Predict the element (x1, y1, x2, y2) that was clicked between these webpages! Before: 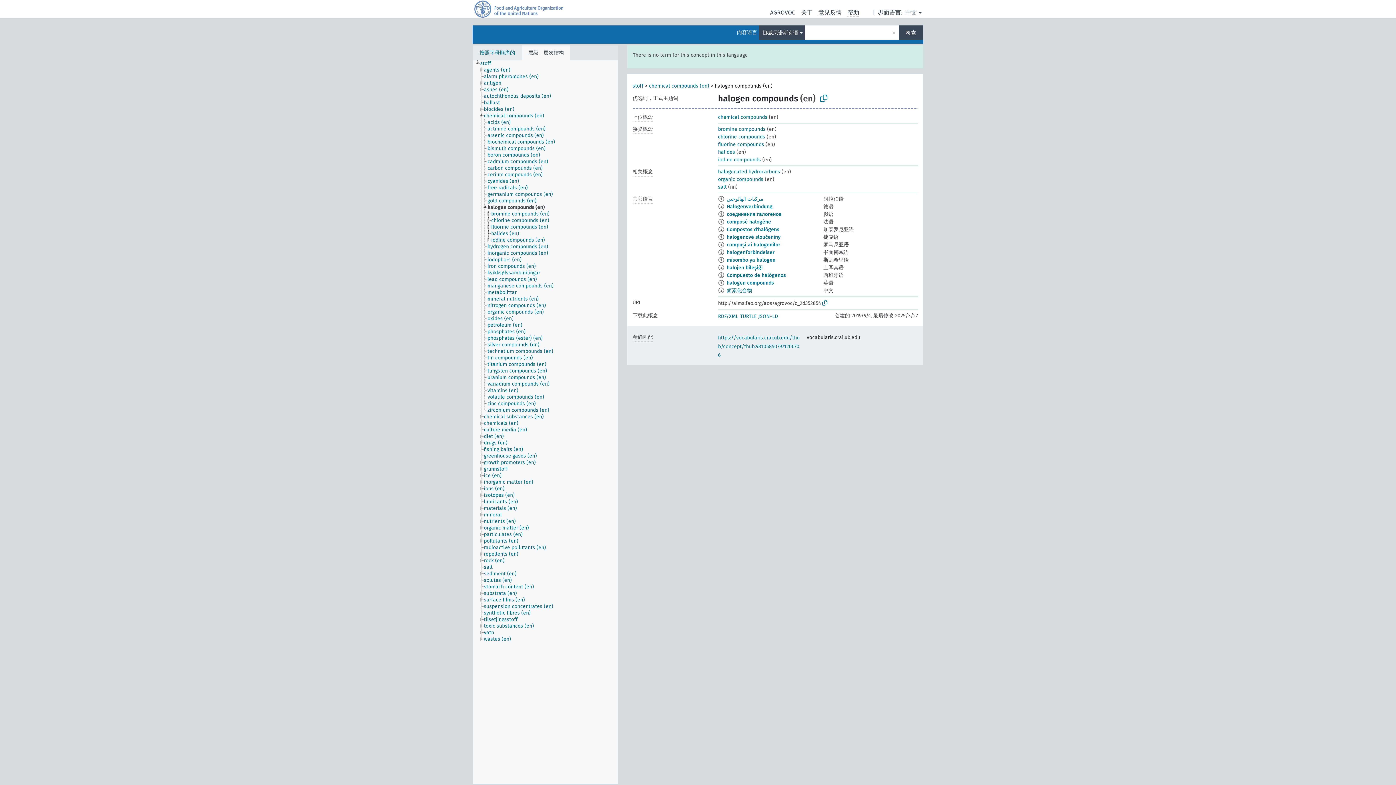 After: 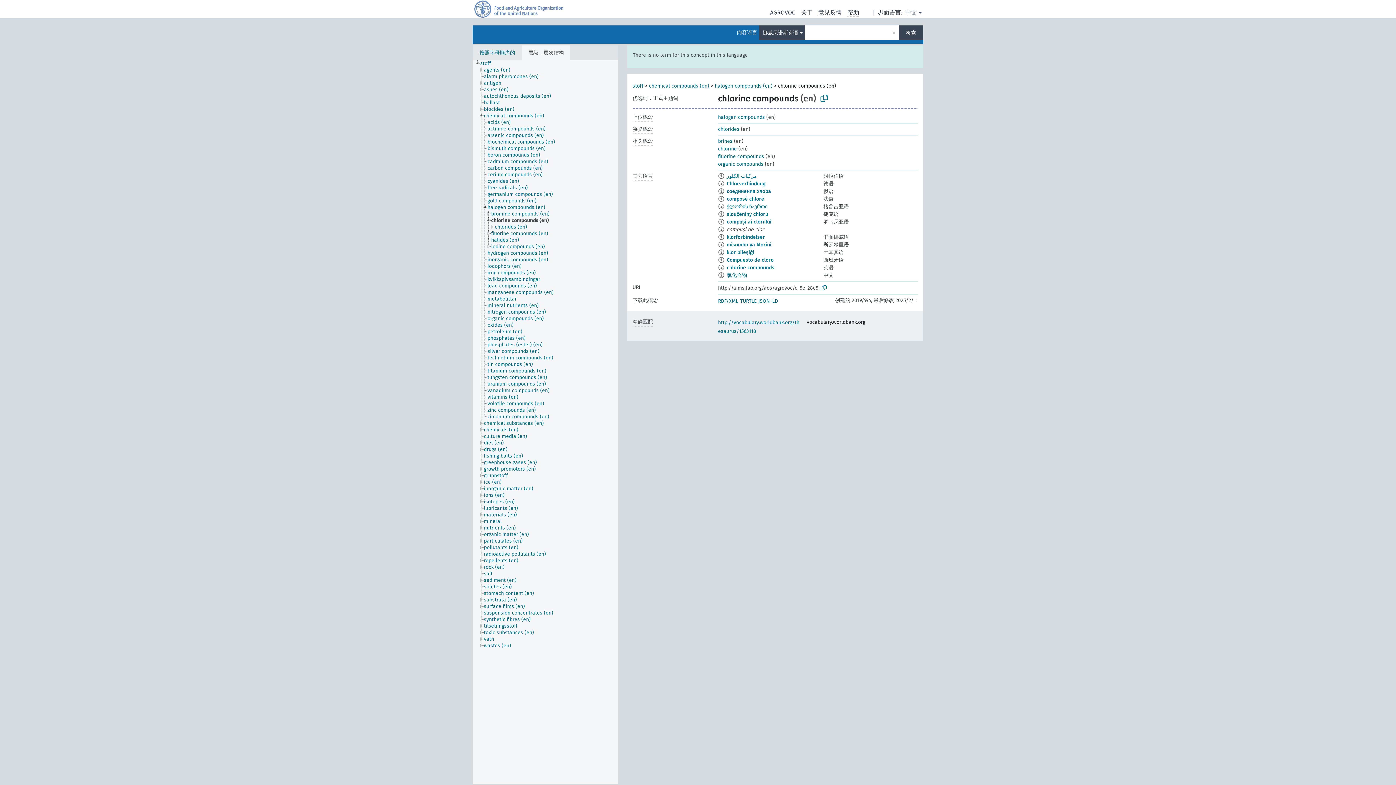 Action: label: chlorine compounds bbox: (718, 133, 765, 140)